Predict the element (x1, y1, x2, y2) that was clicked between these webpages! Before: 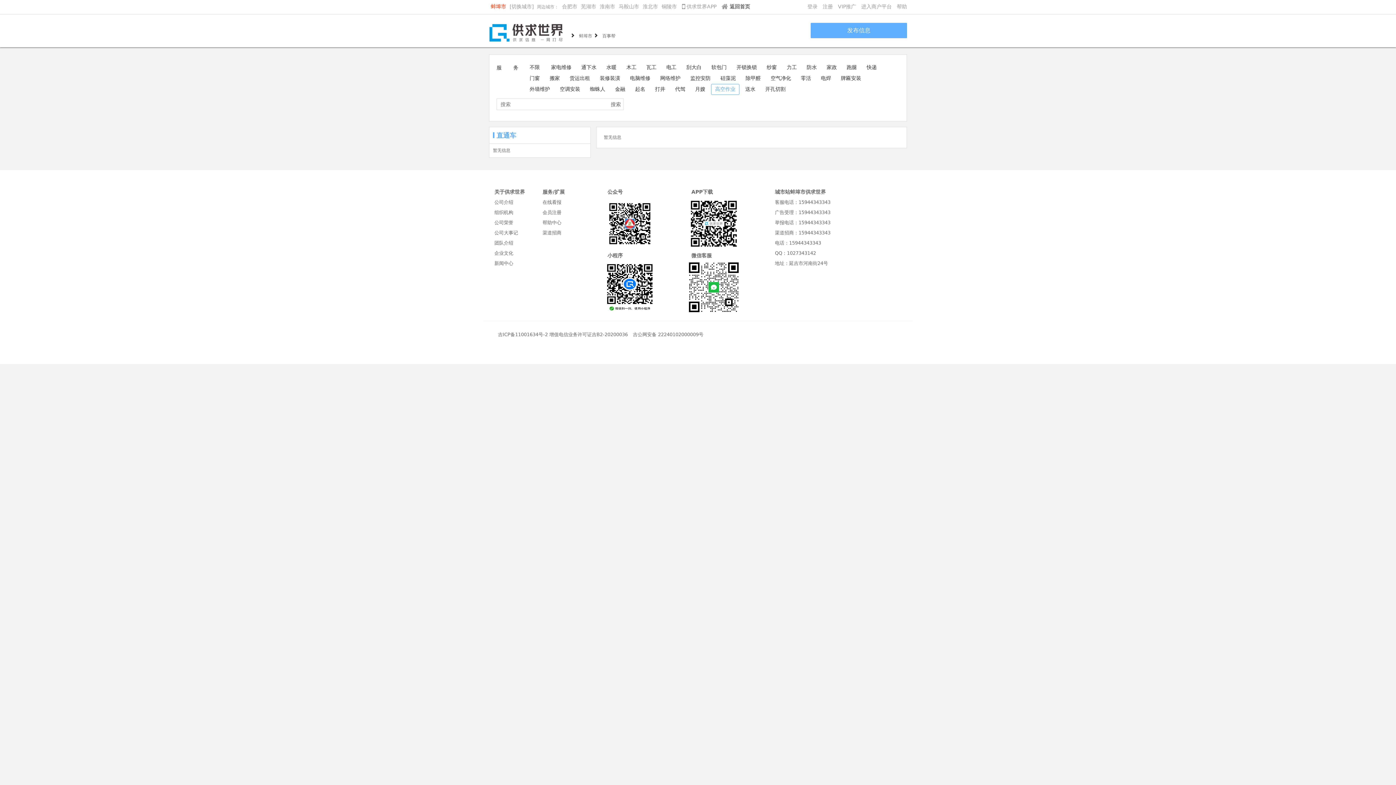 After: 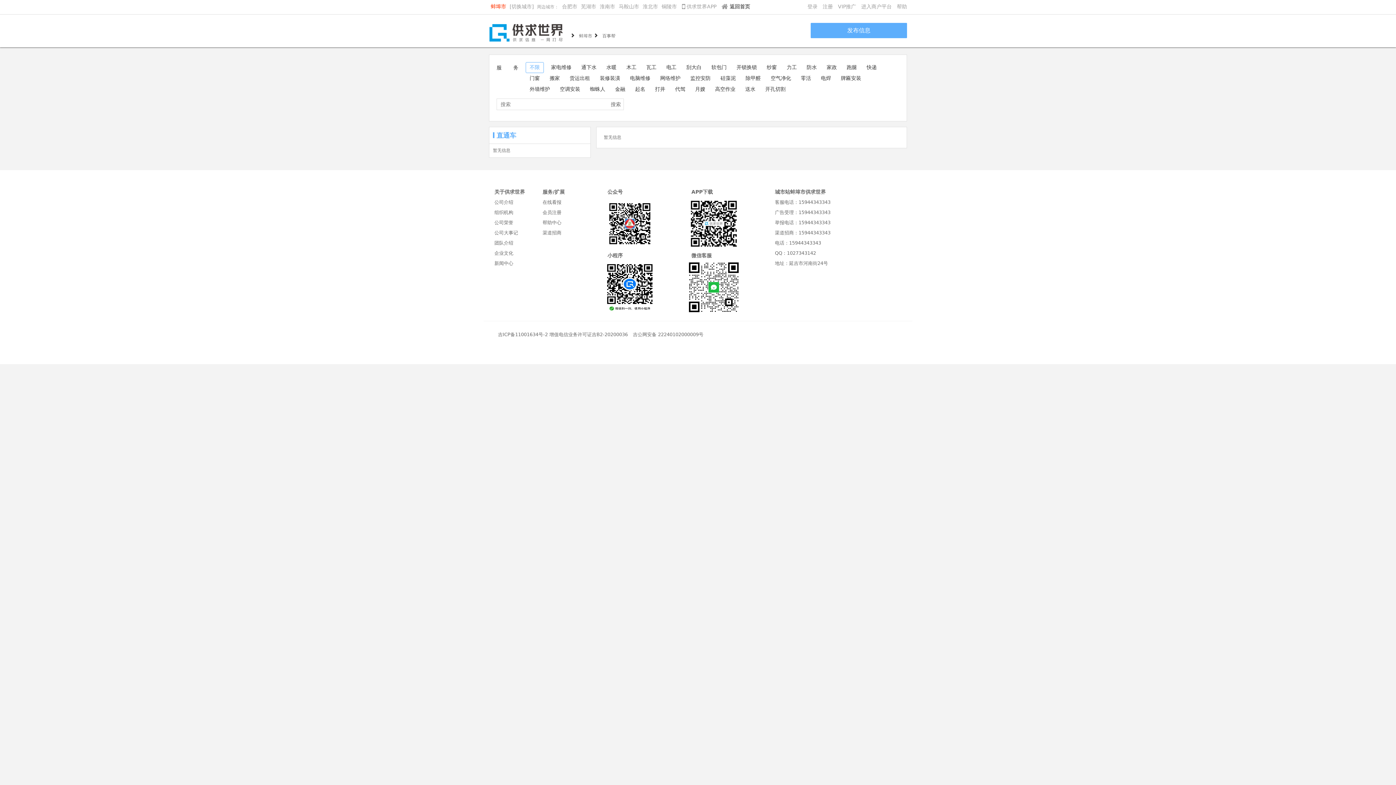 Action: bbox: (525, 62, 544, 73) label: 不限